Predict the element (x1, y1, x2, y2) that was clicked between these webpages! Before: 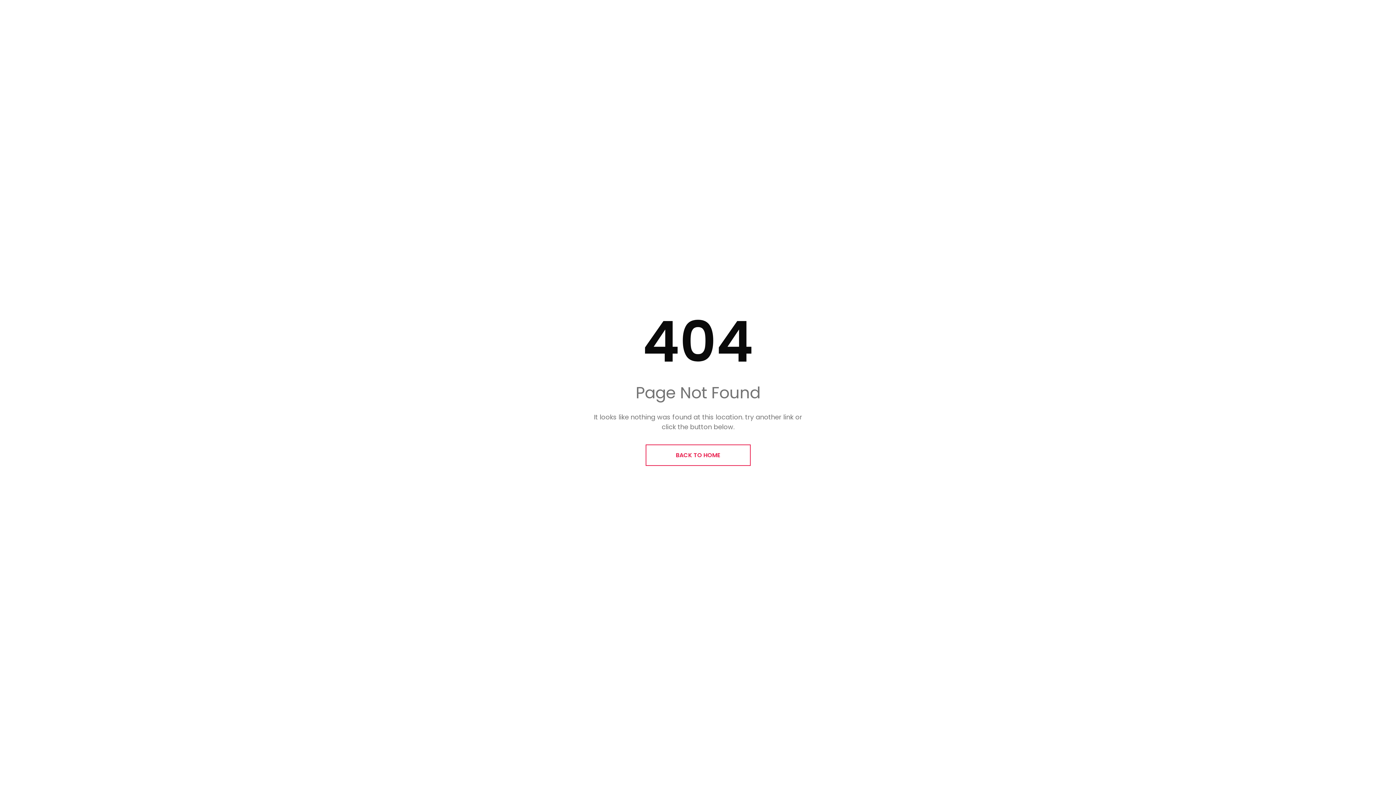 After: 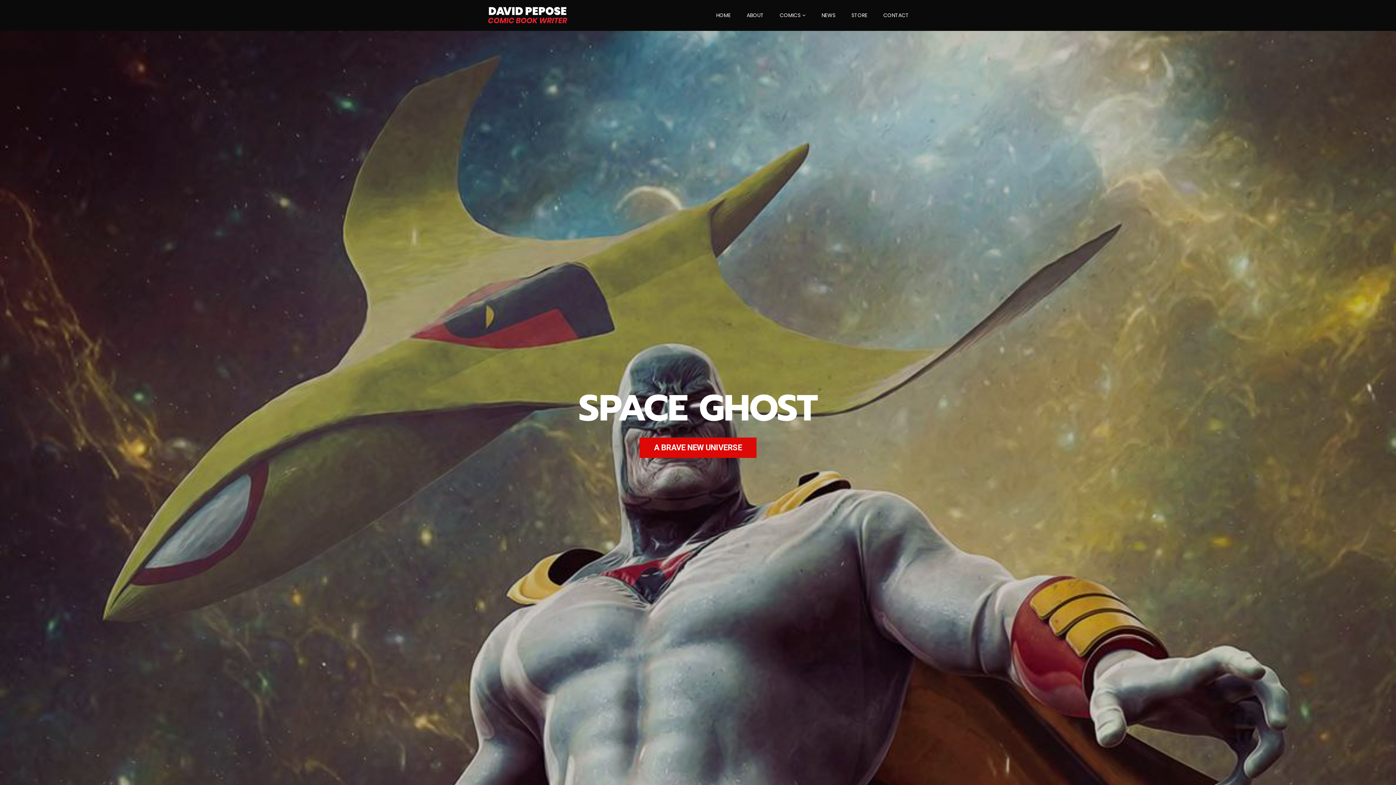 Action: label: BACK TO HOME bbox: (645, 444, 750, 466)